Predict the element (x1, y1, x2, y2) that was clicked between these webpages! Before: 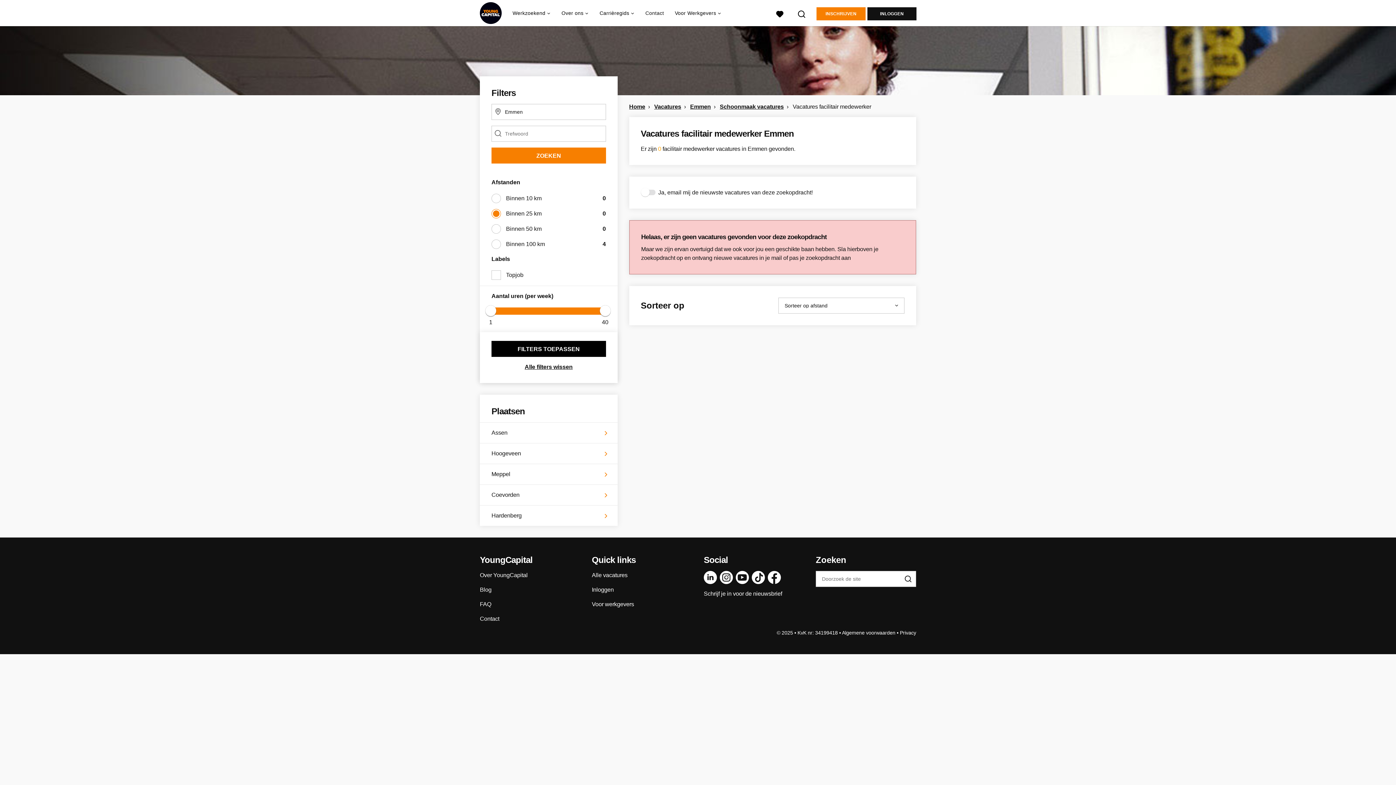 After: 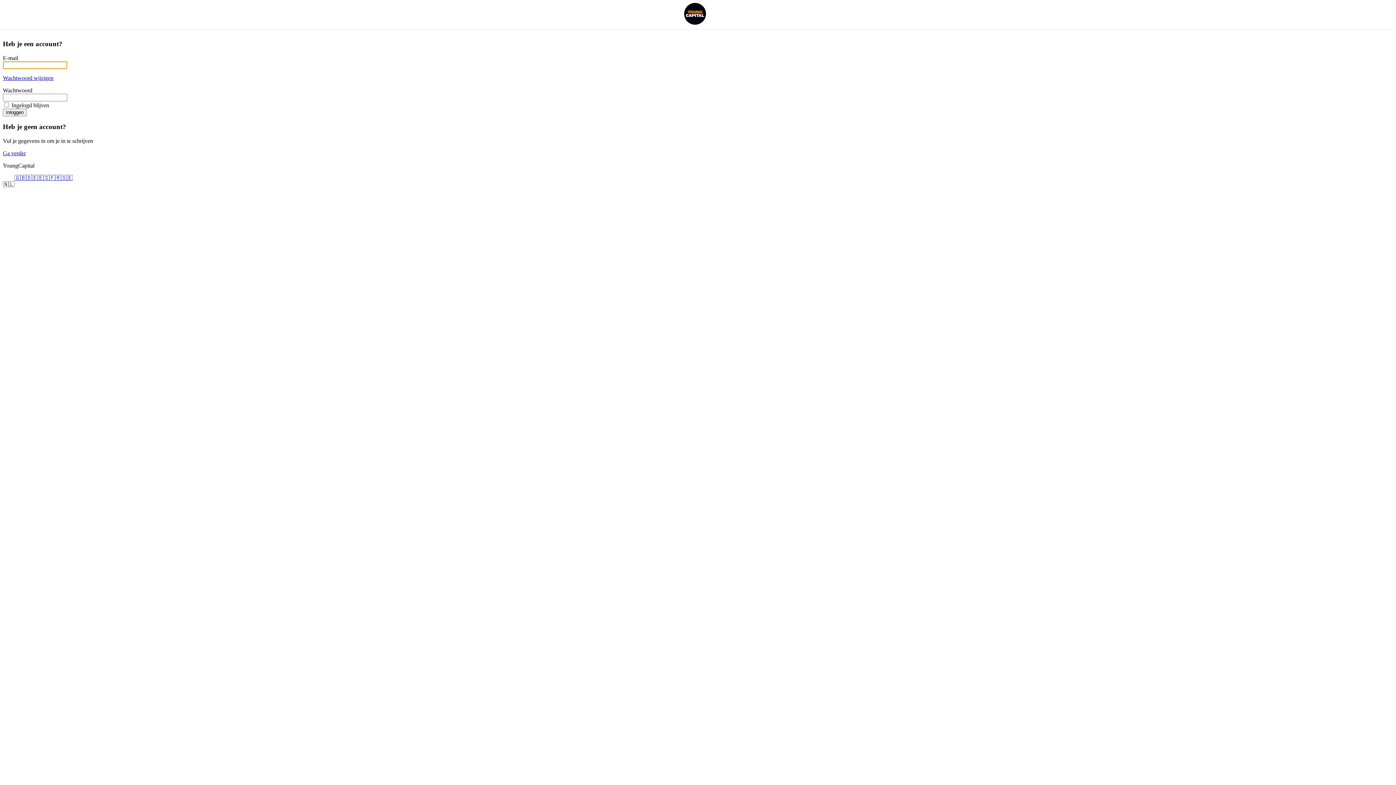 Action: bbox: (867, 7, 916, 20) label: INLOGGEN